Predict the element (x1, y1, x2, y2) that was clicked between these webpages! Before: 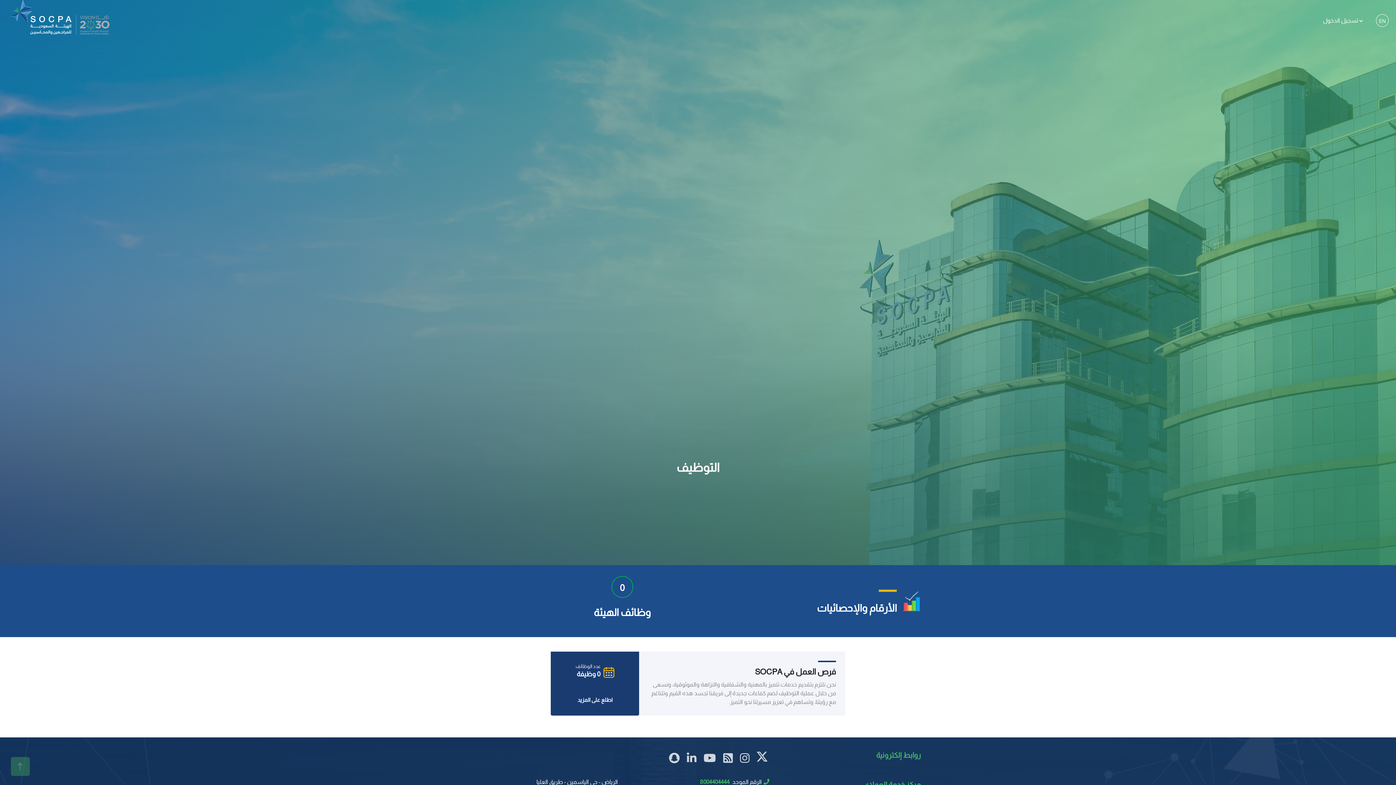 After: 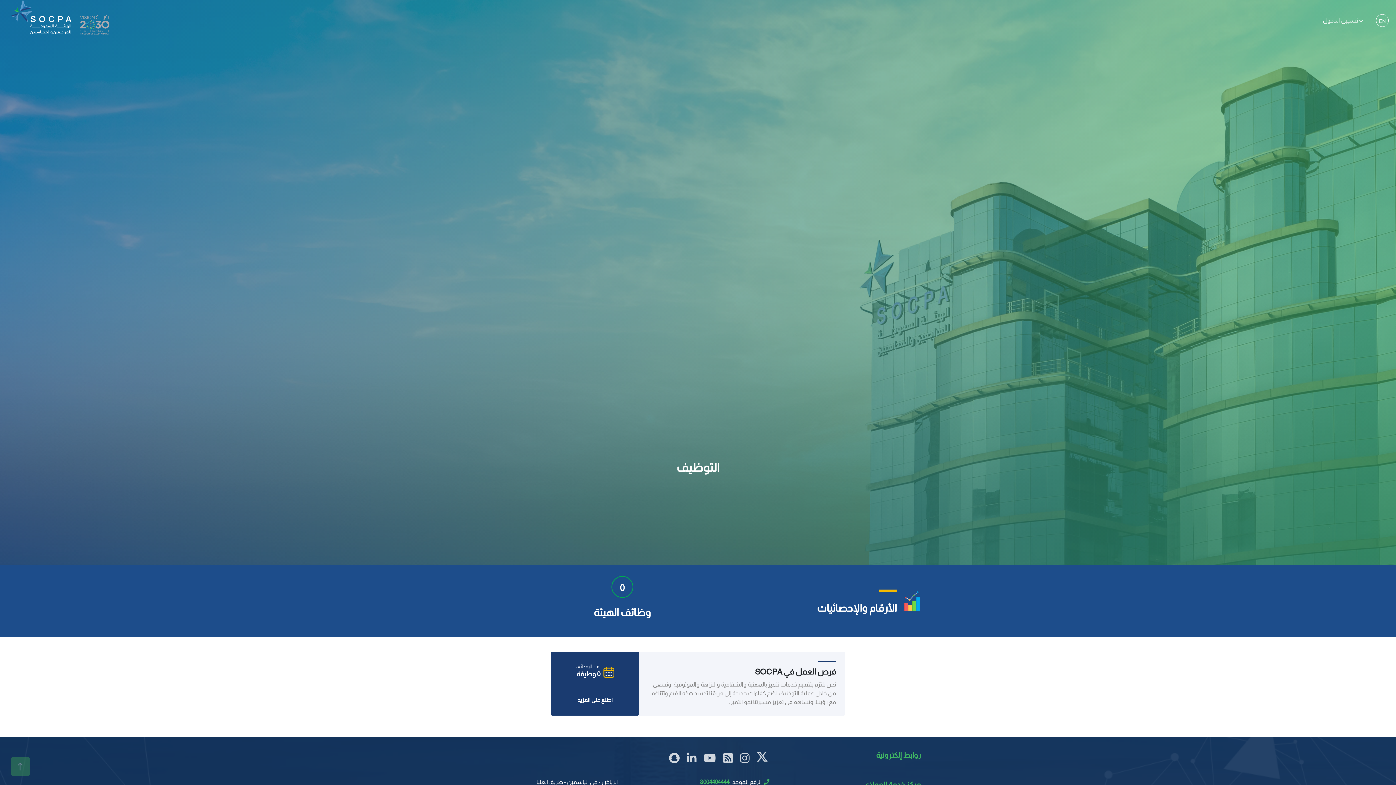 Action: bbox: (10, 12, 72, 23)